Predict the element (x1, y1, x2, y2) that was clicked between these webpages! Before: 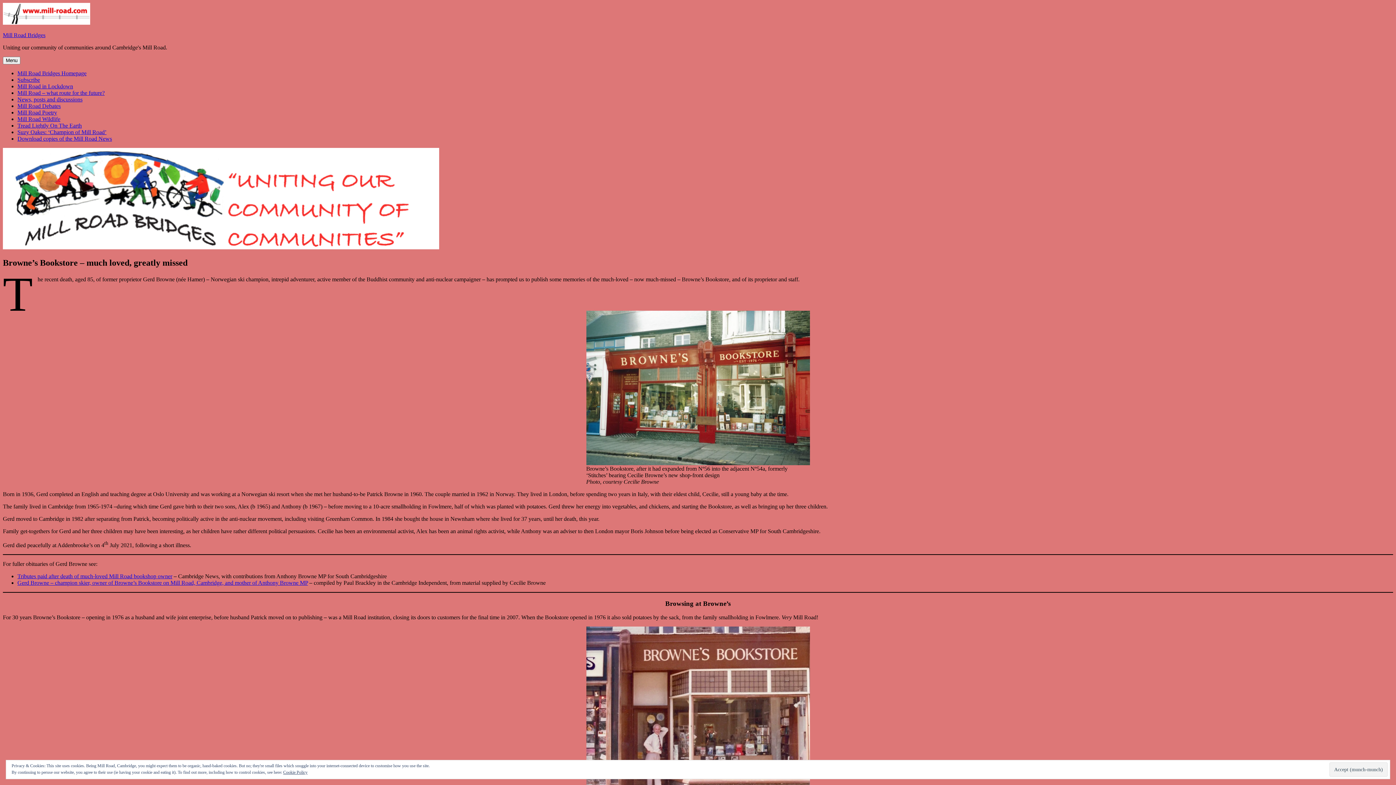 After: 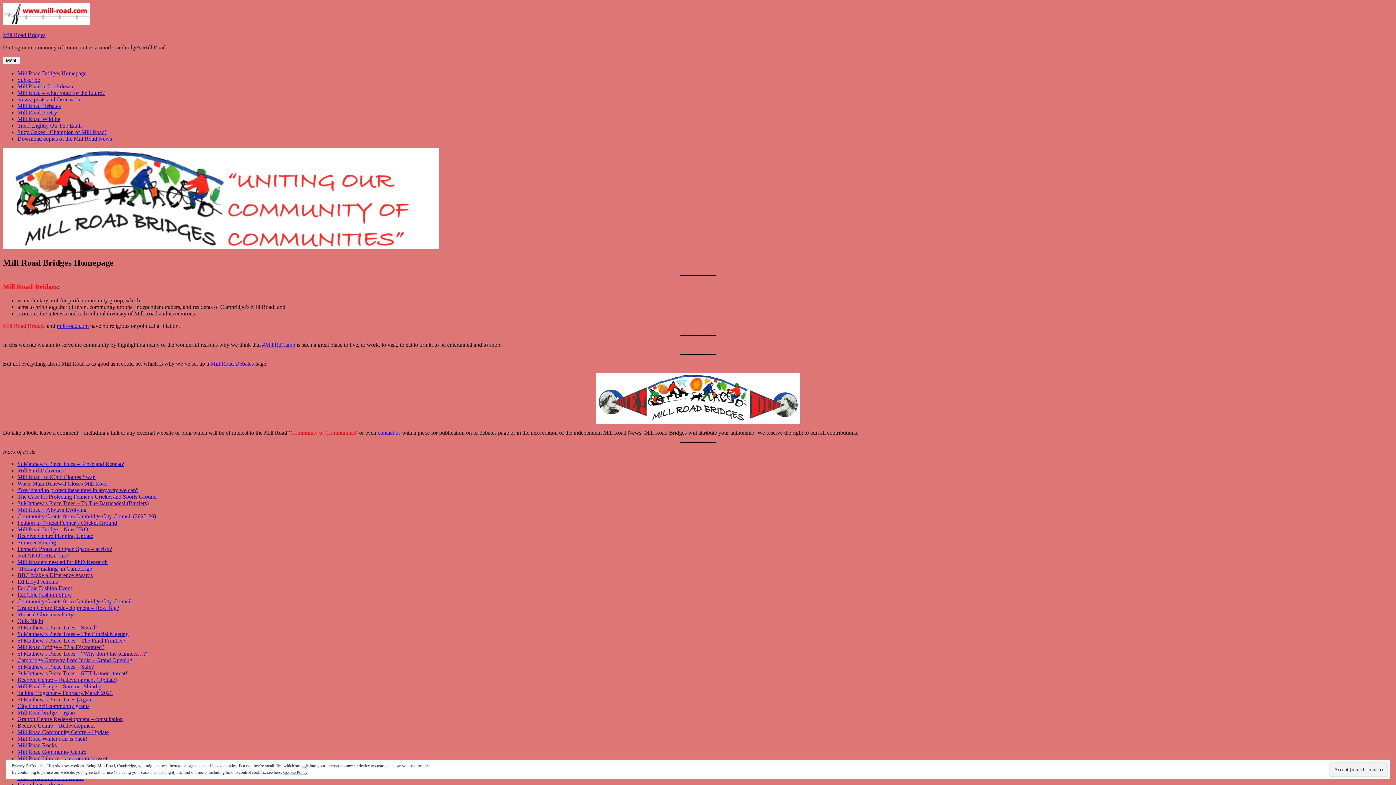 Action: label: Mill Road Bridges bbox: (2, 32, 45, 38)